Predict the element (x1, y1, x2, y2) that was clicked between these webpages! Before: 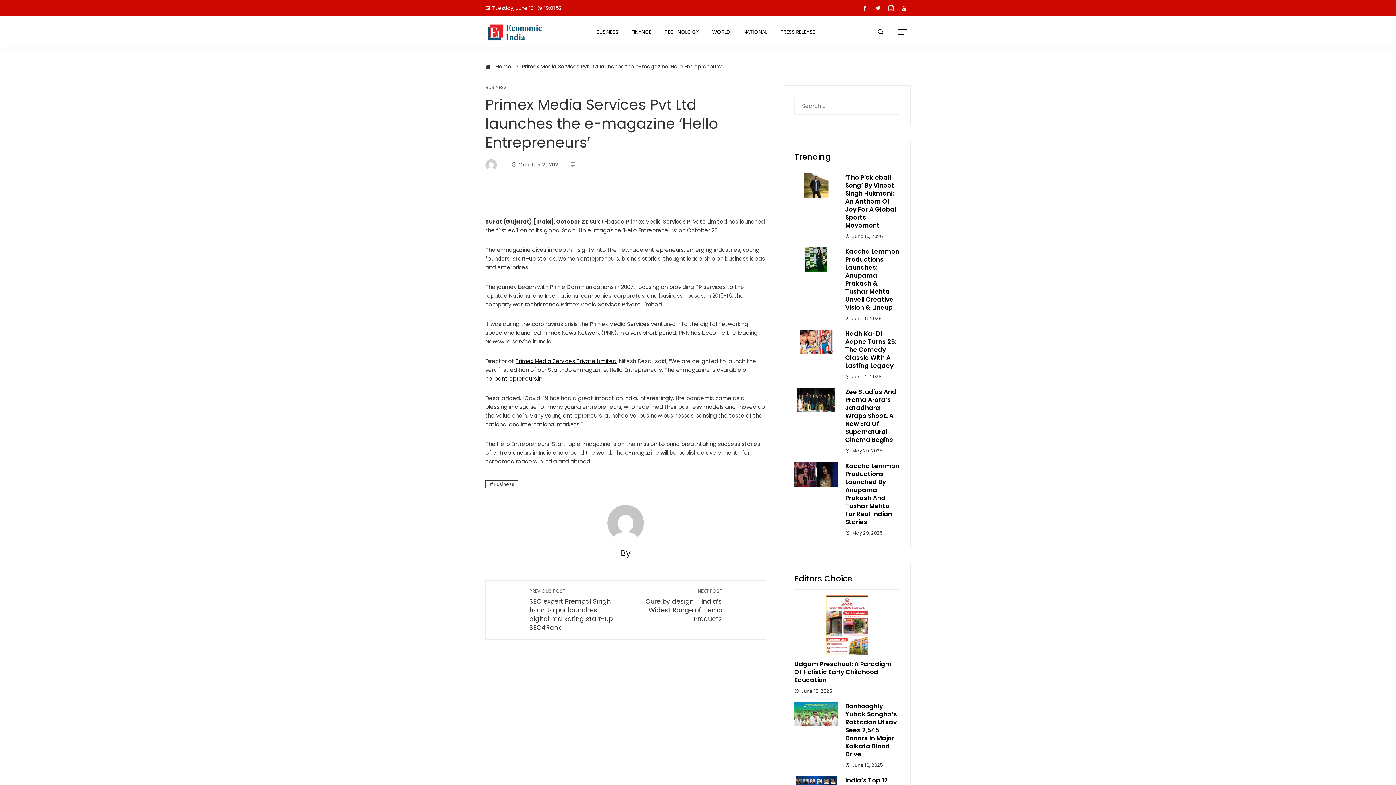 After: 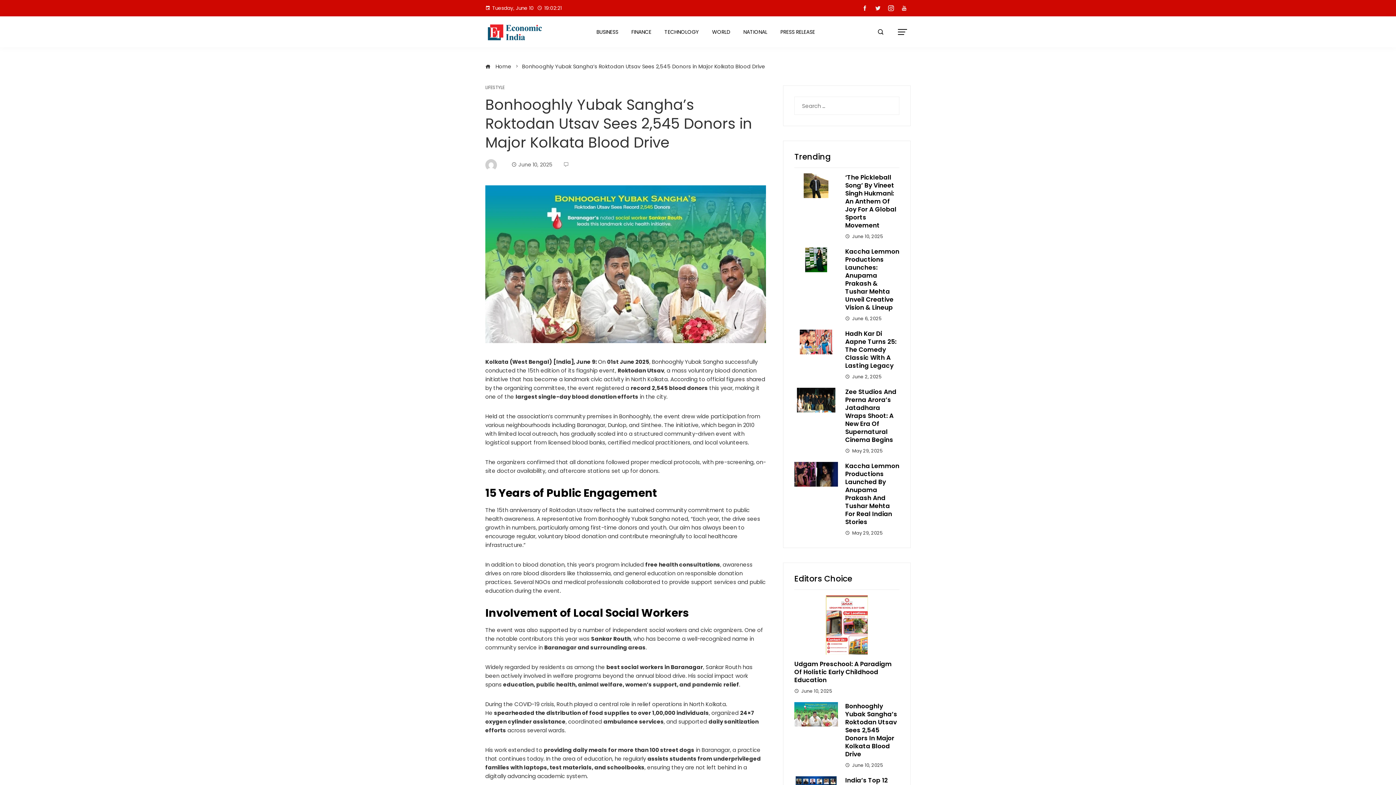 Action: label: Bonhooghly Yubak Sangha’s Roktodan Utsav Sees 2,545 Donors In Major Kolkata Blood Drive bbox: (845, 702, 897, 758)